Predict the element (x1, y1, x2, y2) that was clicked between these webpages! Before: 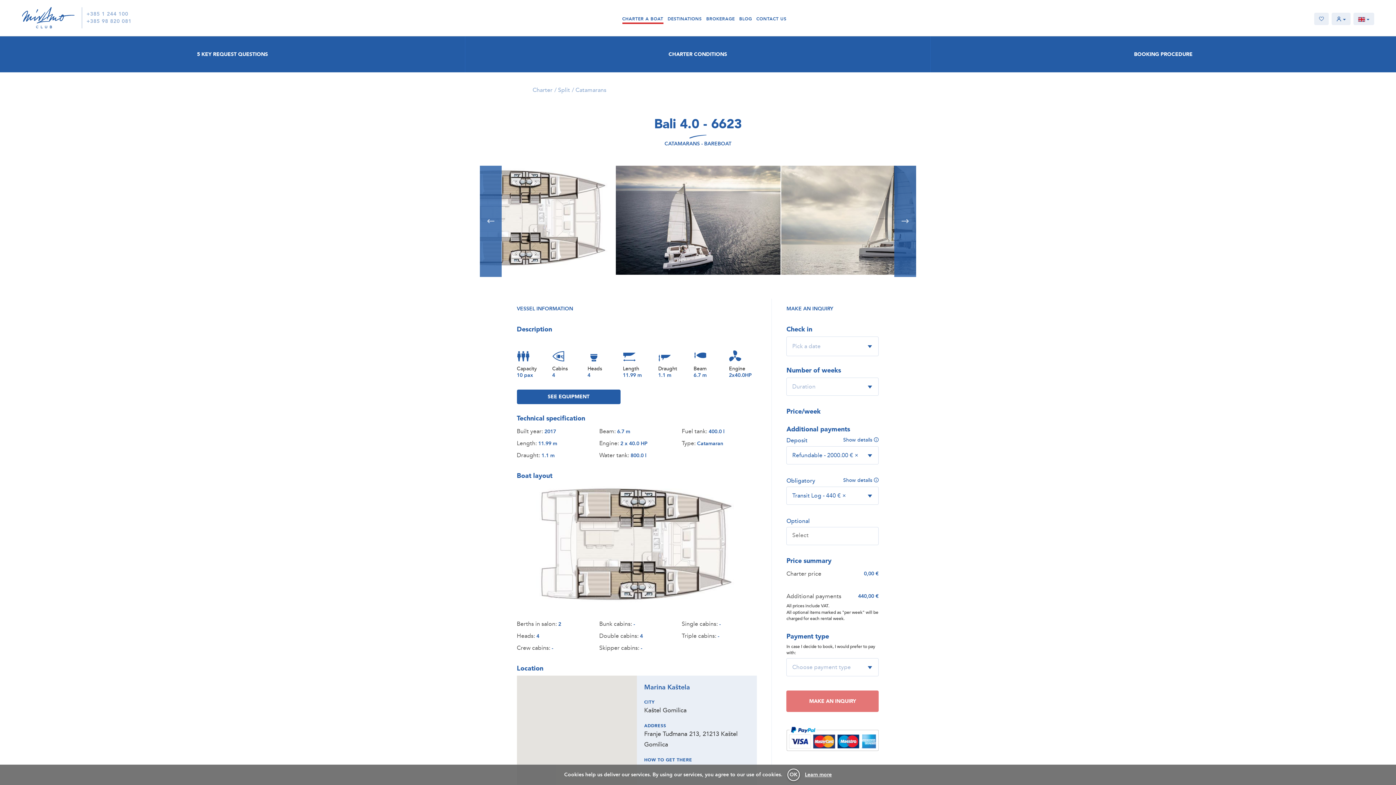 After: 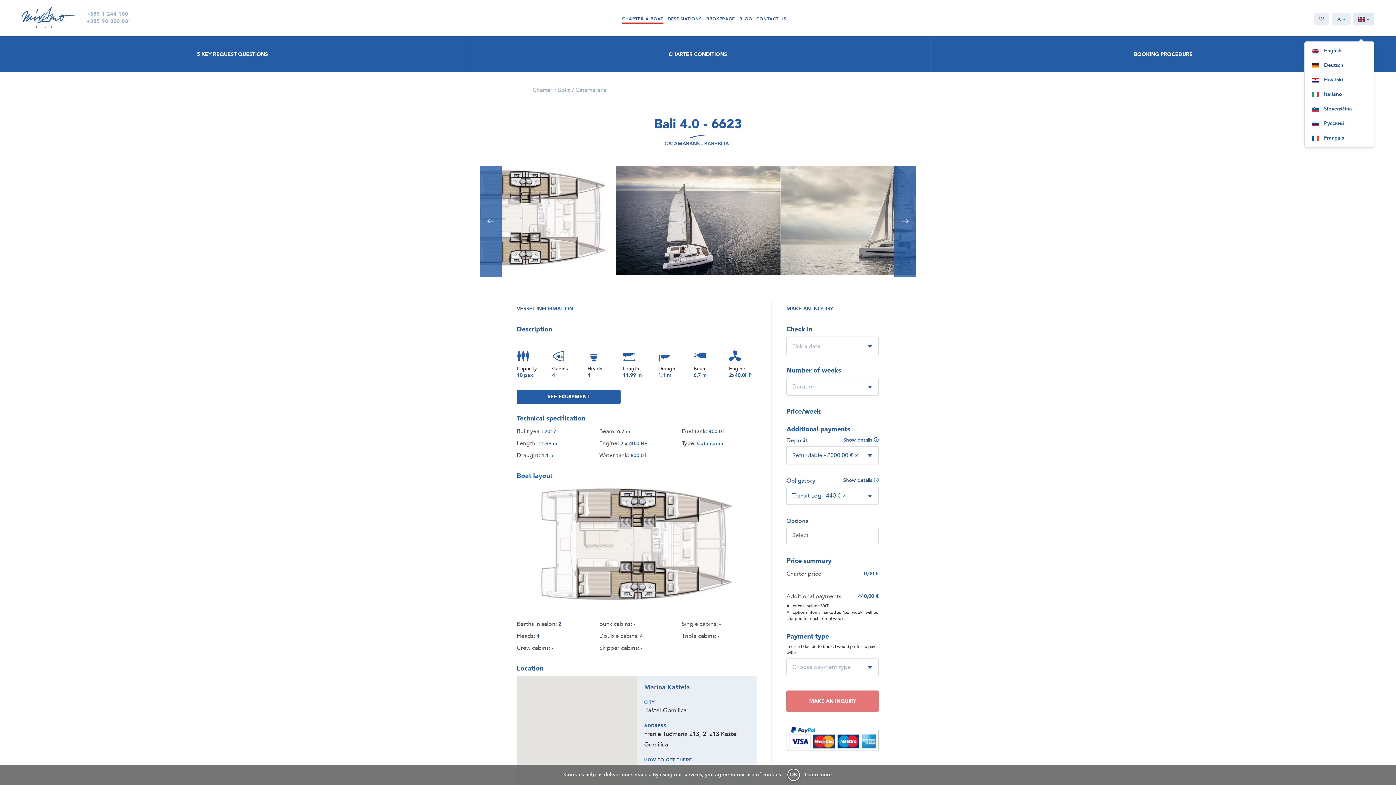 Action: label:   bbox: (1353, 12, 1374, 25)